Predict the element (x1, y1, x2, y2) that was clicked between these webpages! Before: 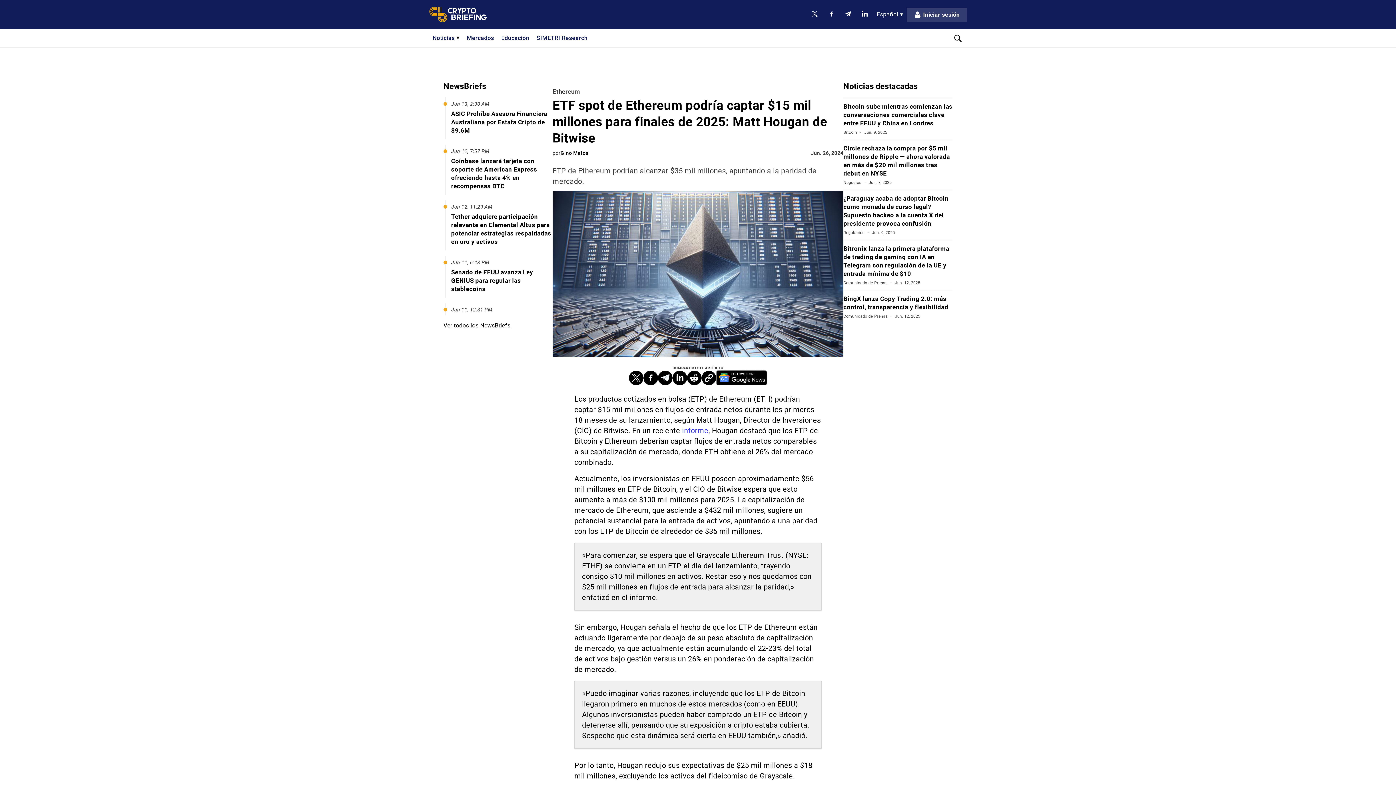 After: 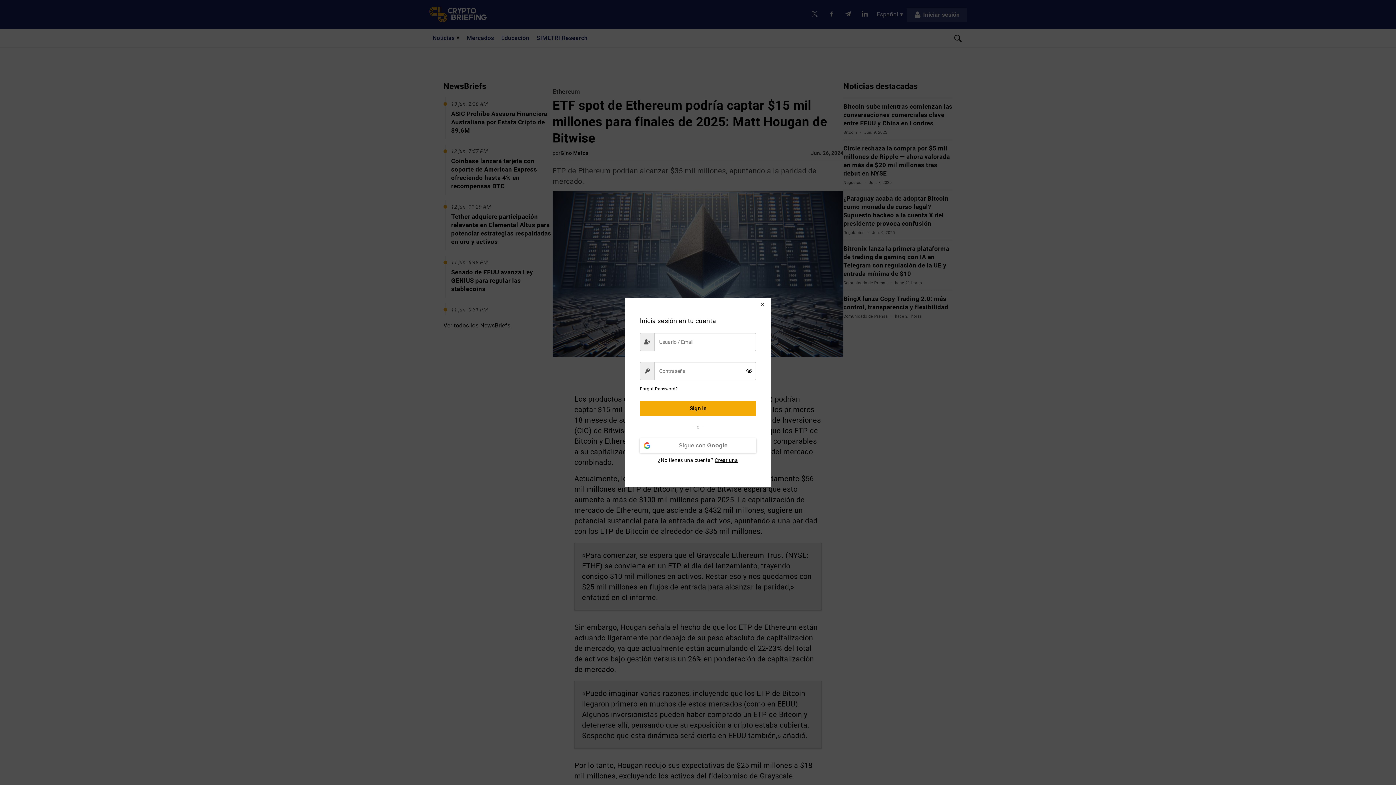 Action: bbox: (906, 7, 967, 21) label: Iniciar sesión